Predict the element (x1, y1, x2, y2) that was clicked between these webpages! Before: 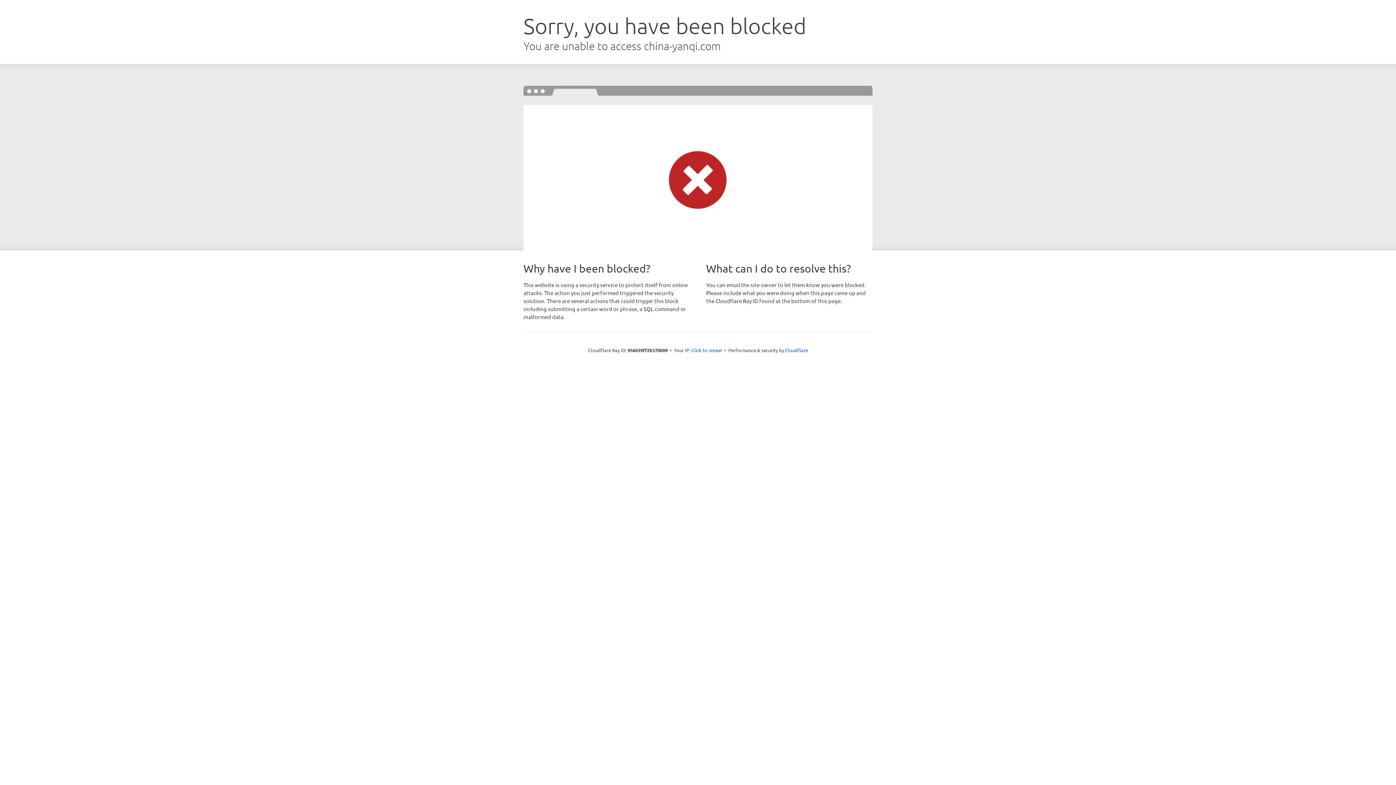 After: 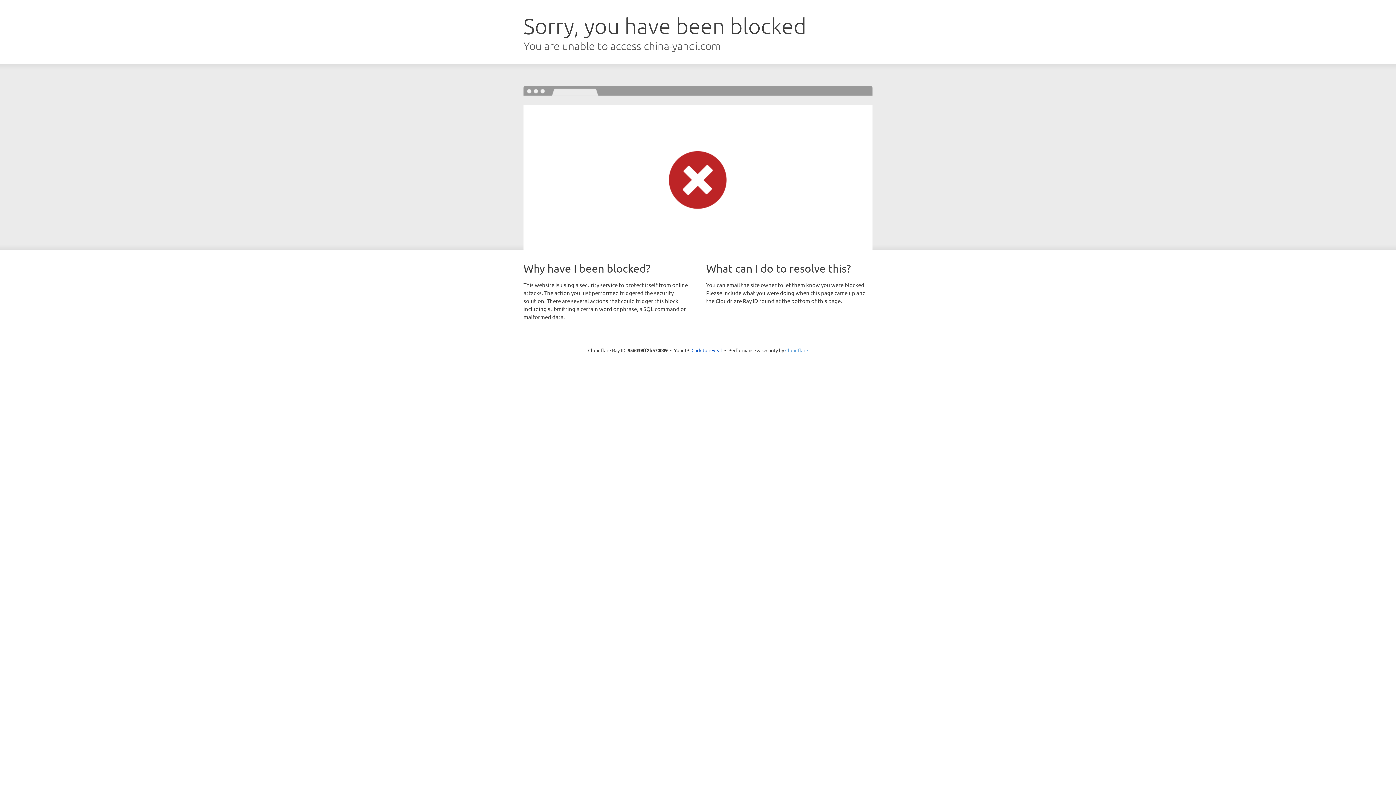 Action: bbox: (785, 347, 808, 353) label: Cloudflare